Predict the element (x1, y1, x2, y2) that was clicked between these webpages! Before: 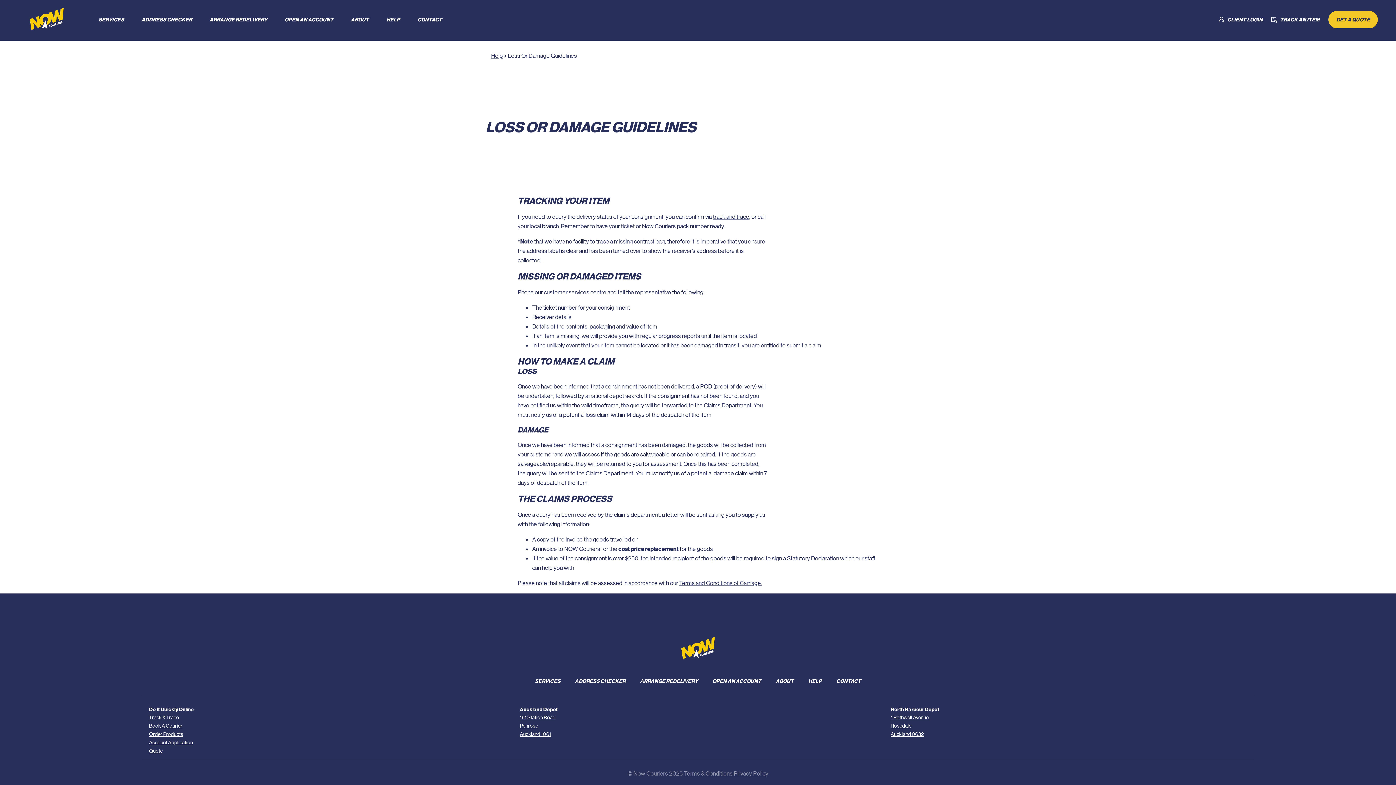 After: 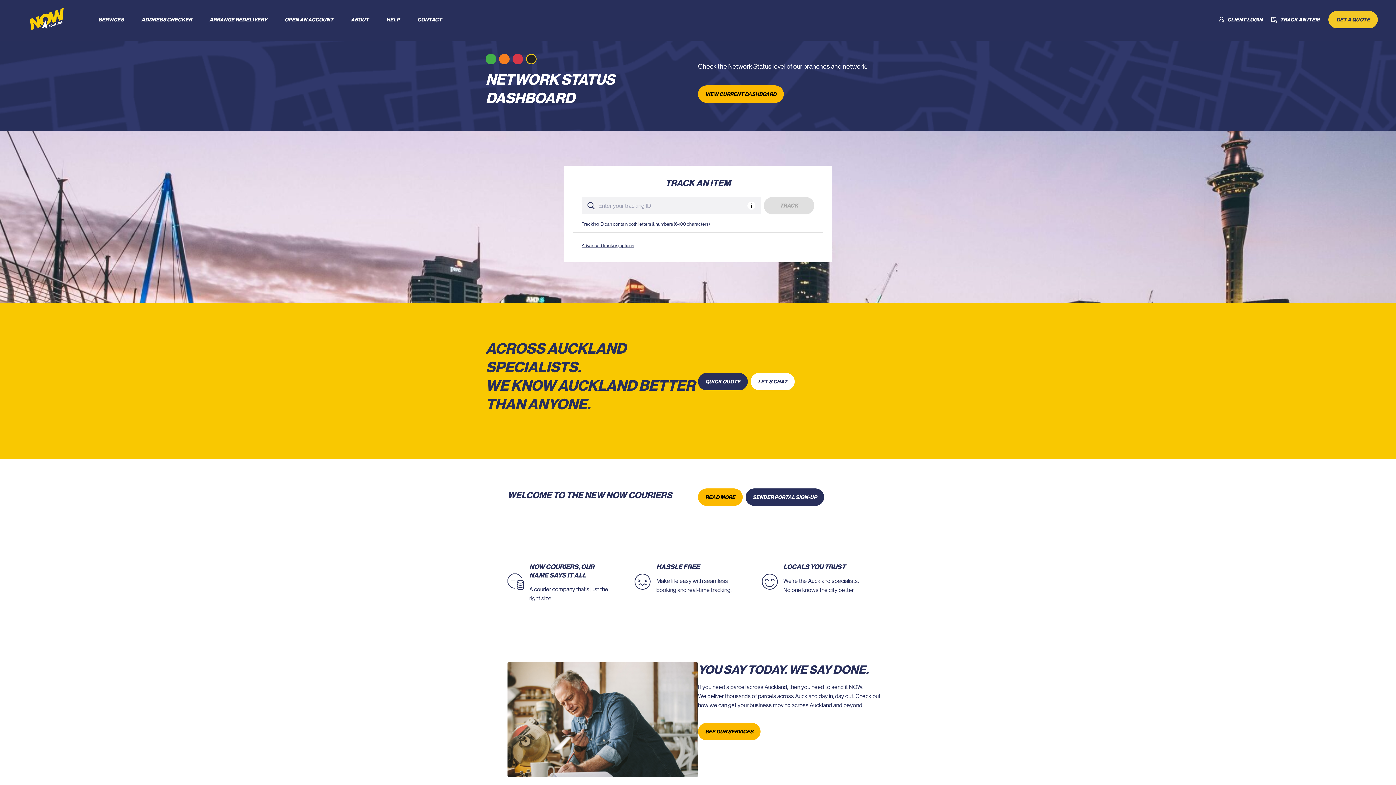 Action: label: track and trace bbox: (713, 213, 749, 220)